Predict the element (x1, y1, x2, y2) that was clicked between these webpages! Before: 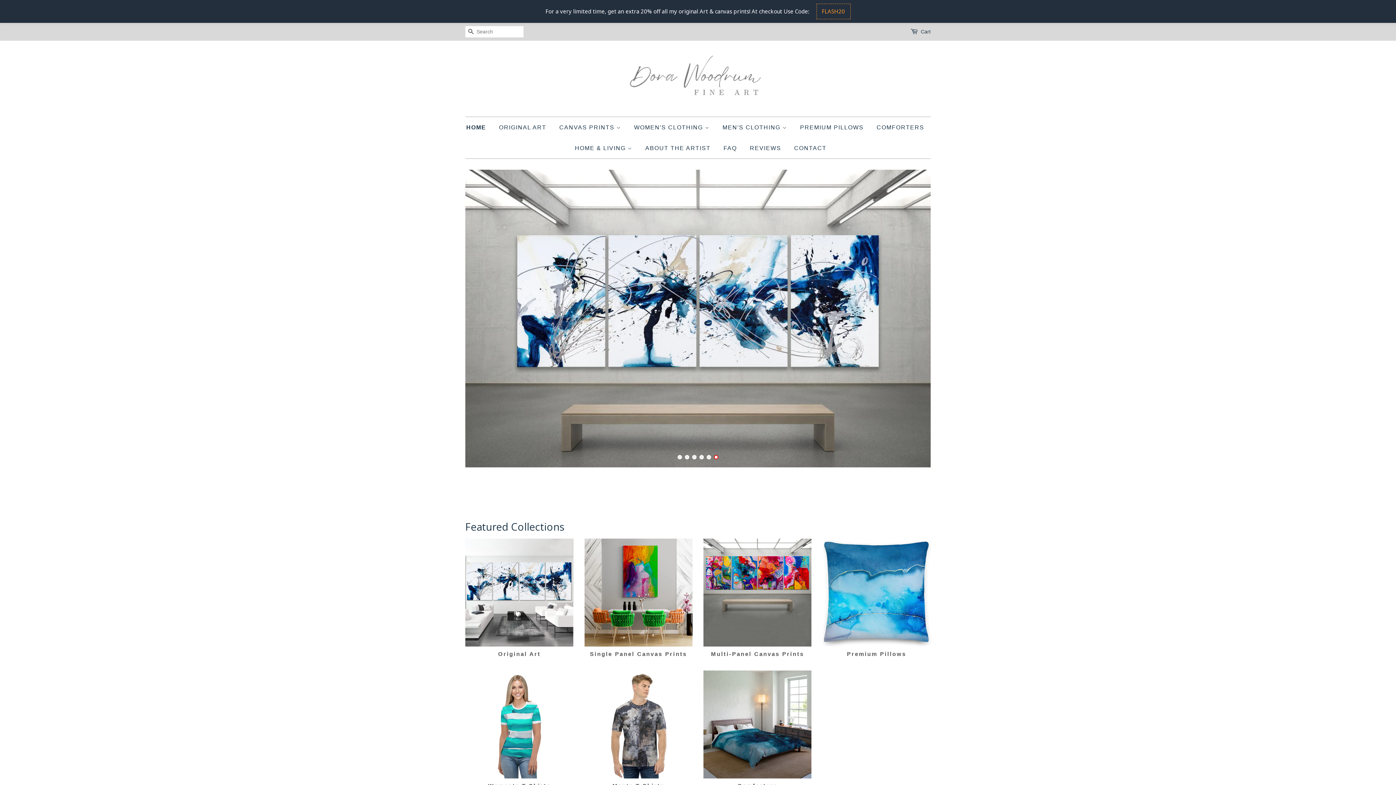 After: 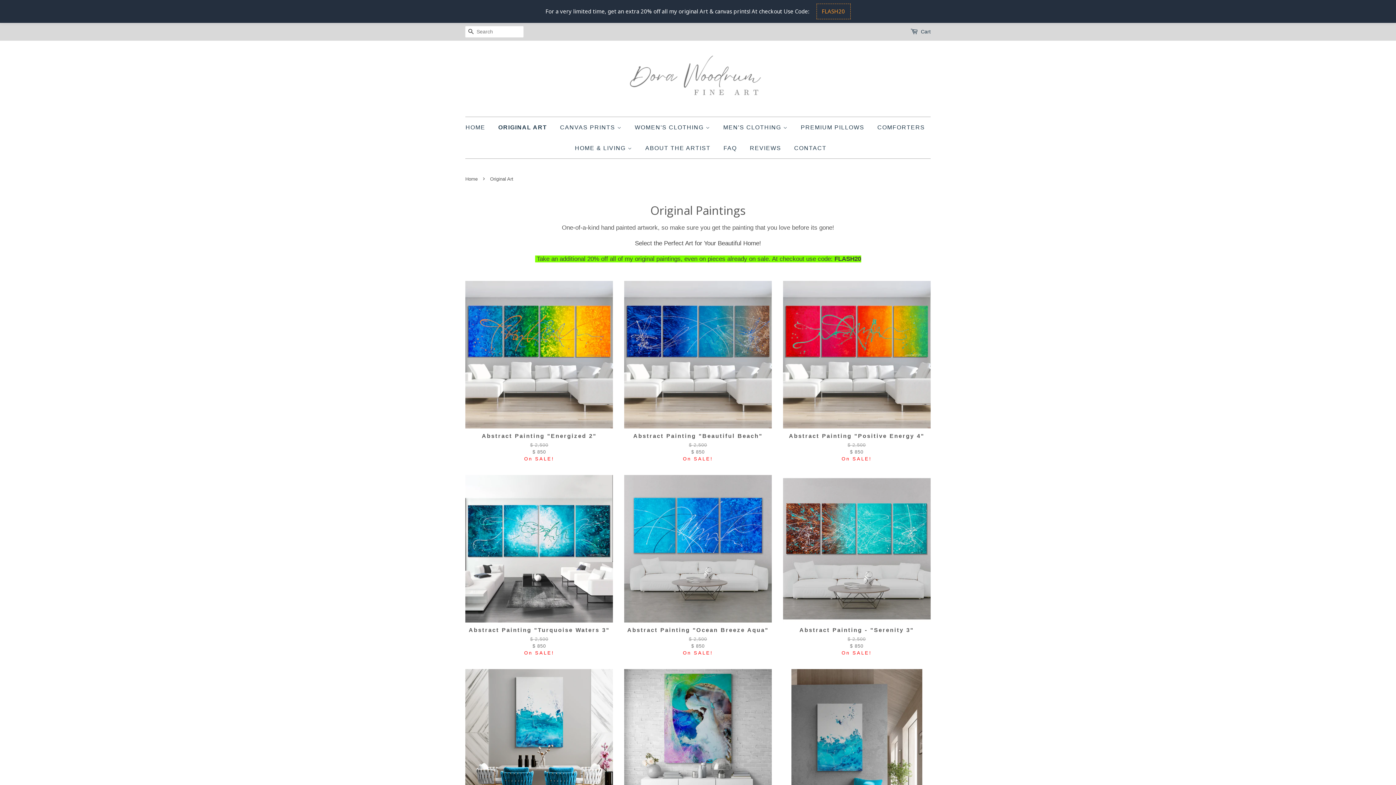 Action: bbox: (465, 516, 573, 648) label: Original Art